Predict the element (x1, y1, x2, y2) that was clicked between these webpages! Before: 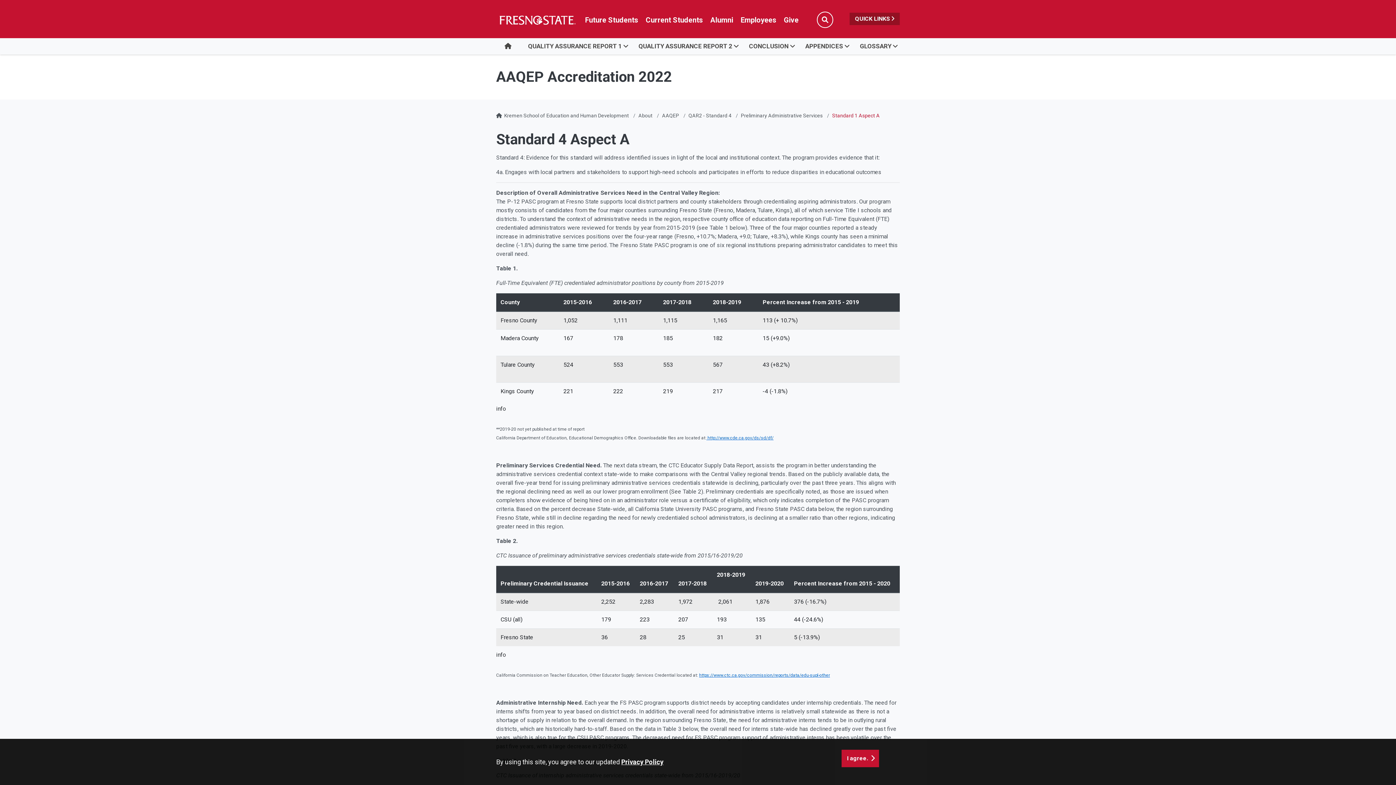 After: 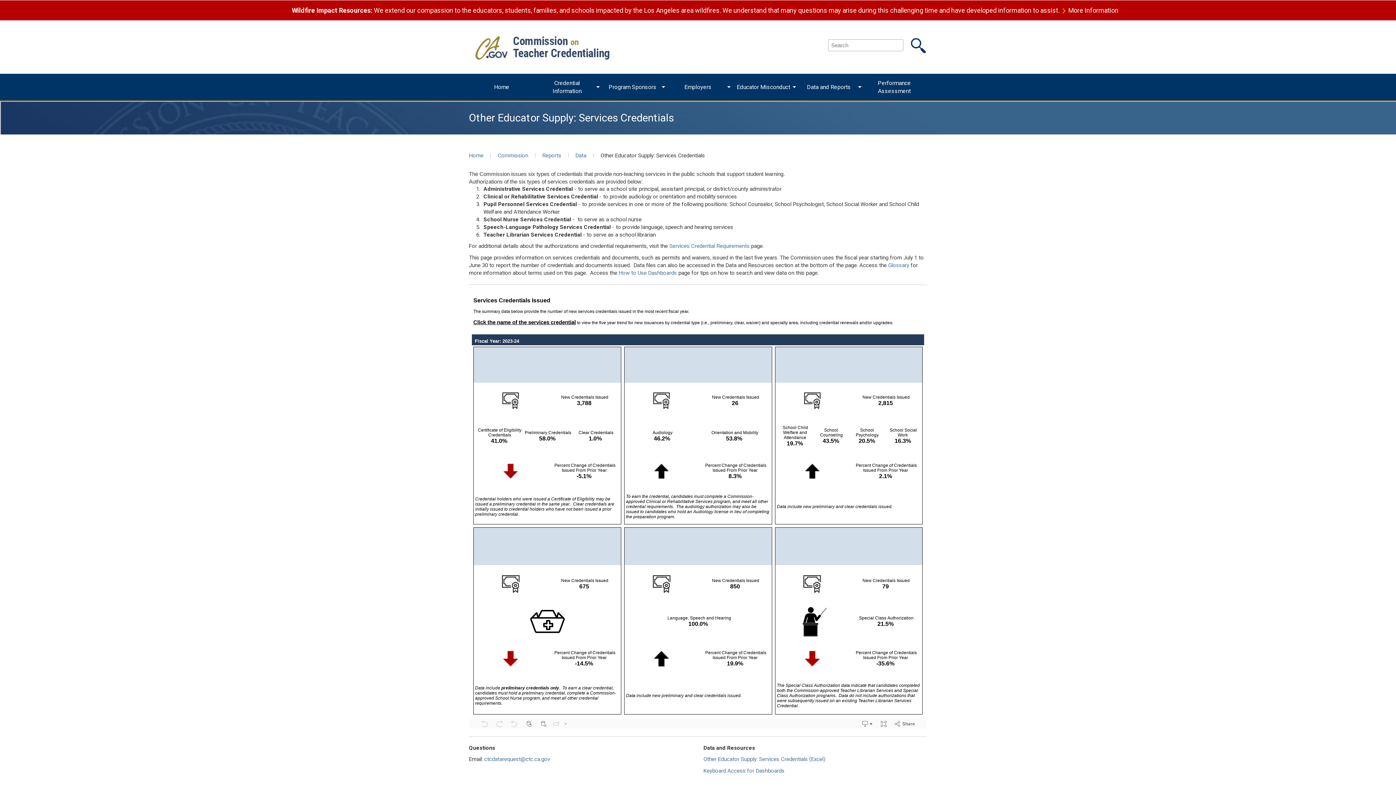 Action: bbox: (699, 673, 830, 678) label: https://www.ctc.ca.gov/commission/reports/data/edu-supl-other